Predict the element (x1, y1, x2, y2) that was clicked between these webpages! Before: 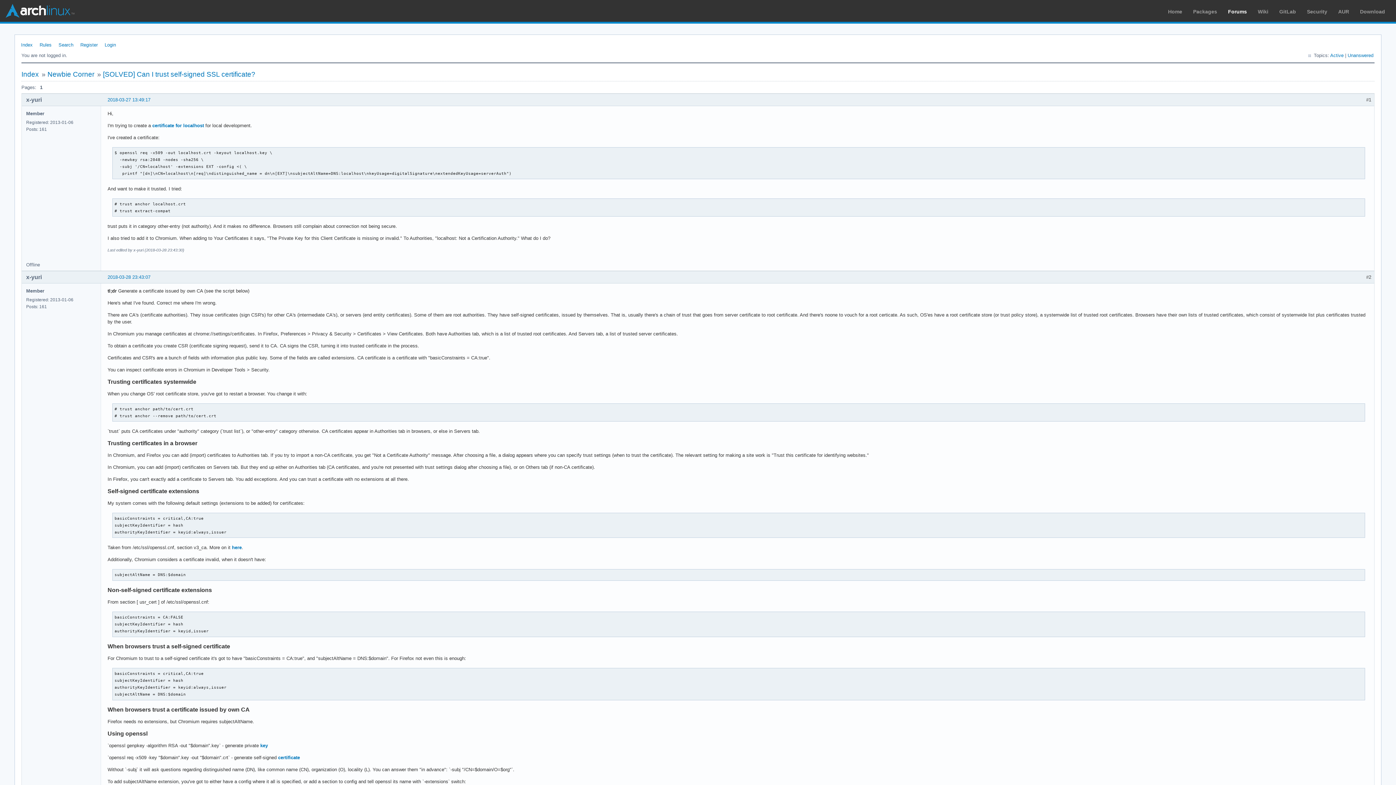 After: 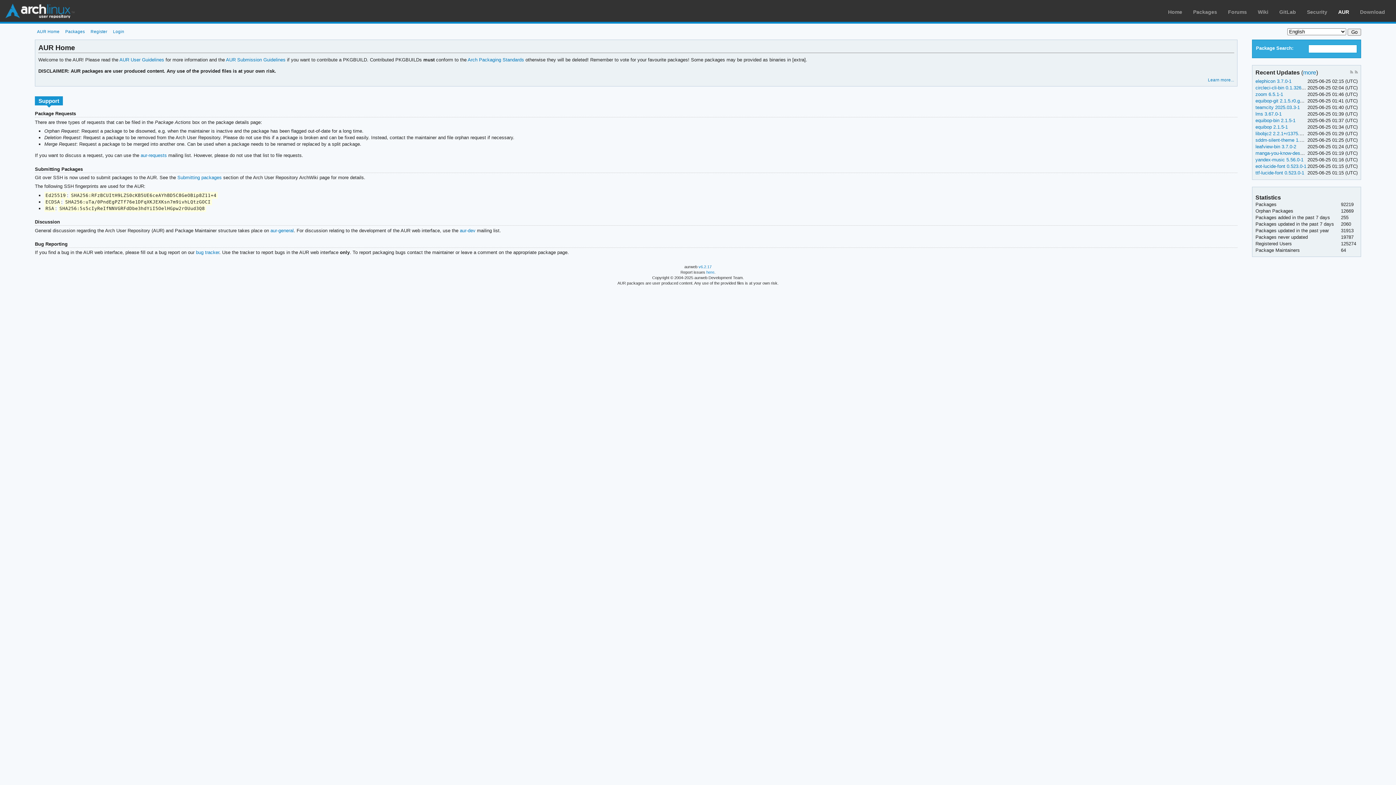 Action: label: AUR bbox: (1338, 8, 1349, 14)